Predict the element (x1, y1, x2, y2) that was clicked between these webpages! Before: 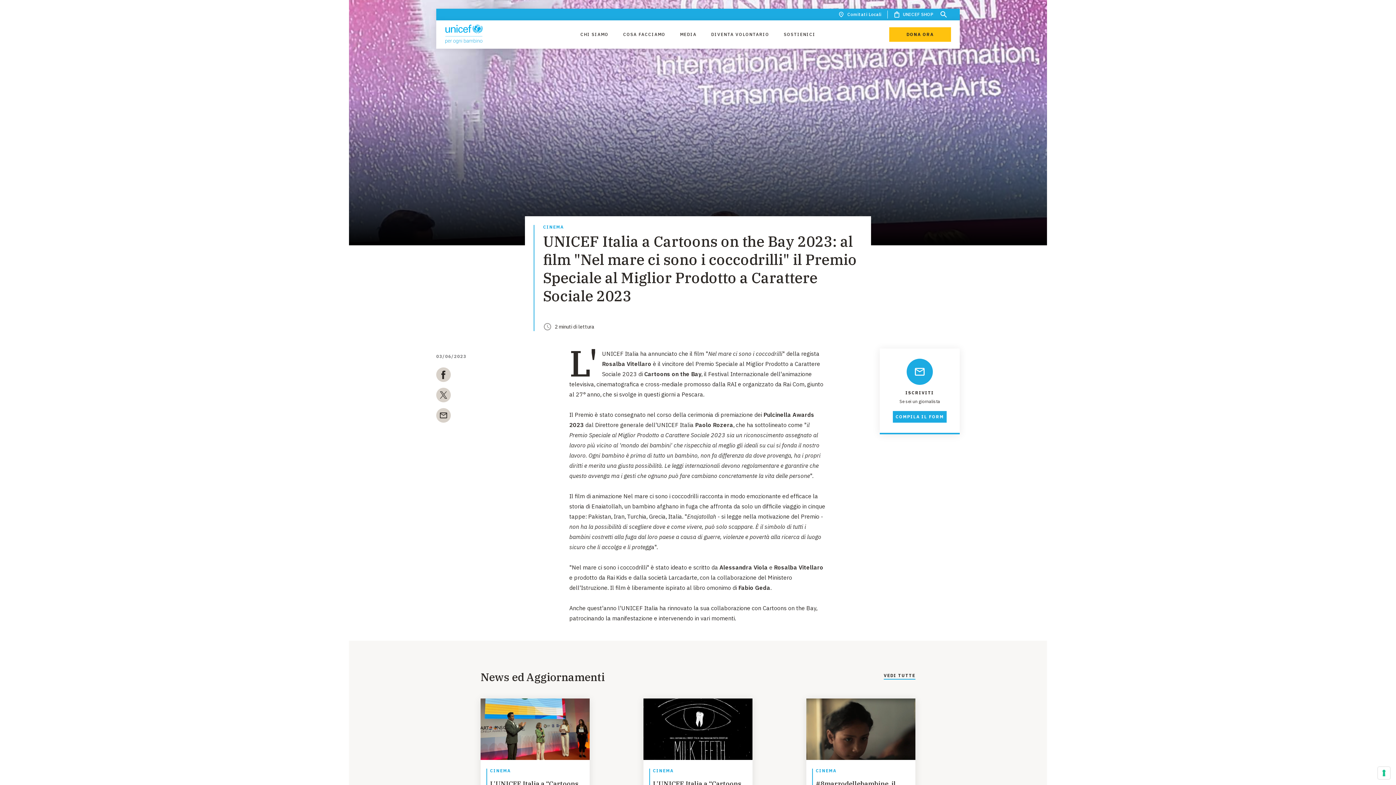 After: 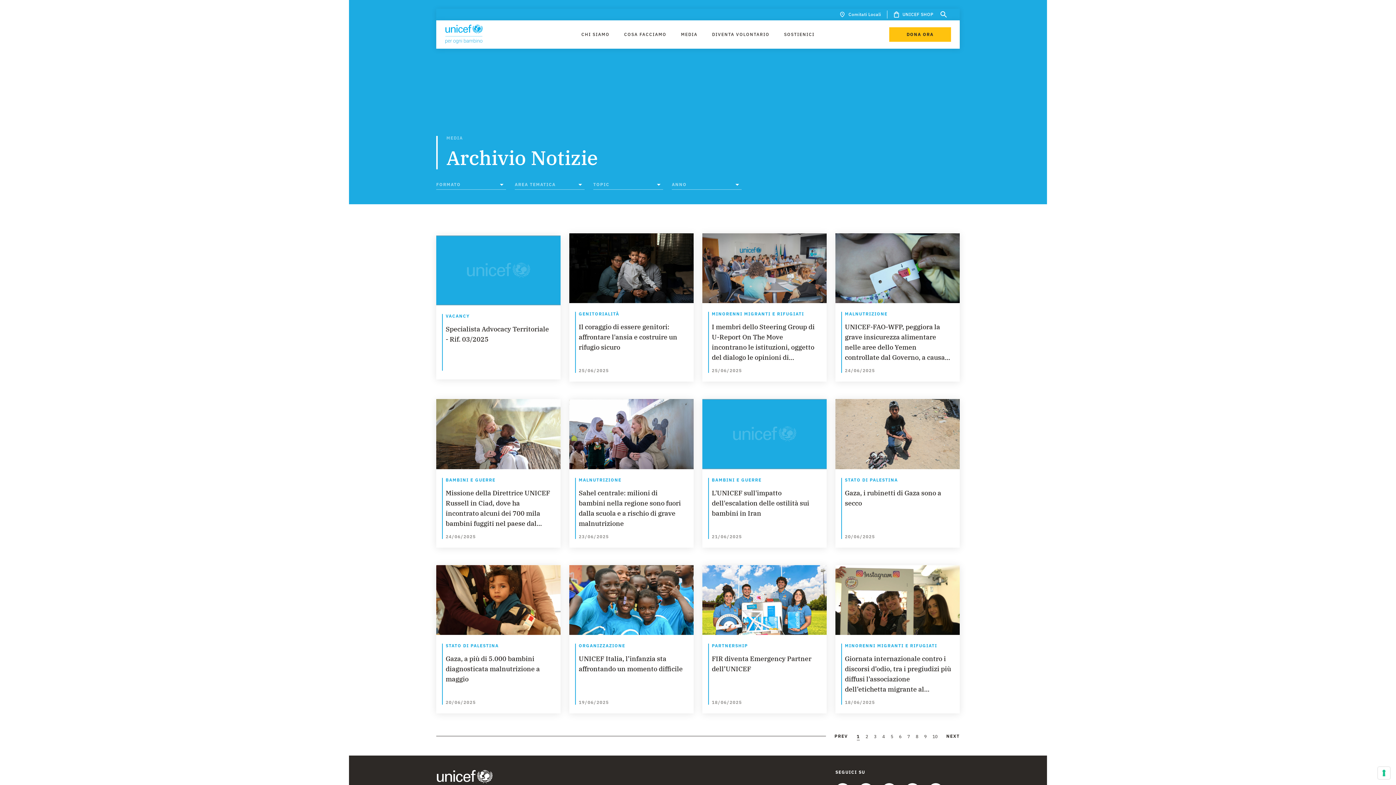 Action: bbox: (884, 672, 915, 679) label: VEDI TUTTE